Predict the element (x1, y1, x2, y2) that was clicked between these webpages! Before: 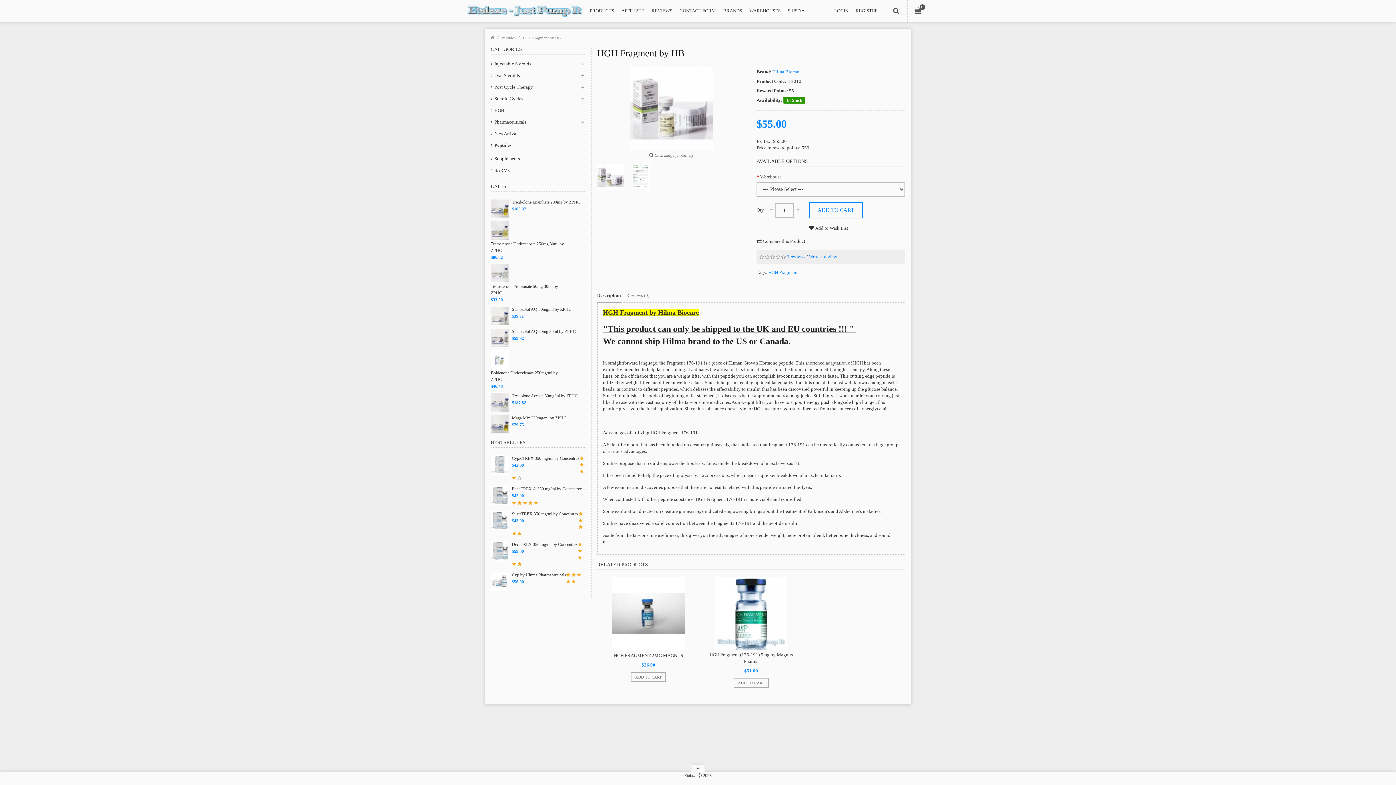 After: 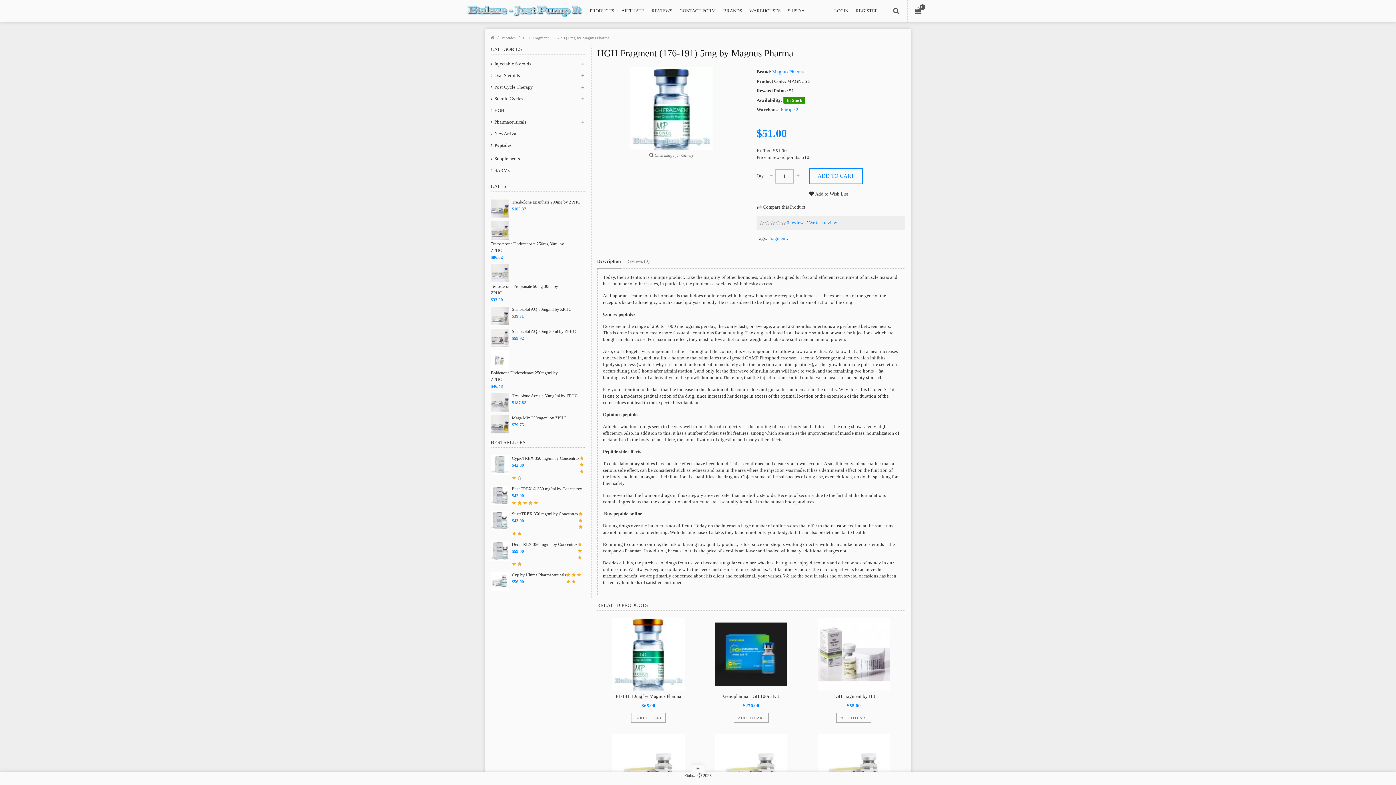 Action: bbox: (714, 577, 787, 650)